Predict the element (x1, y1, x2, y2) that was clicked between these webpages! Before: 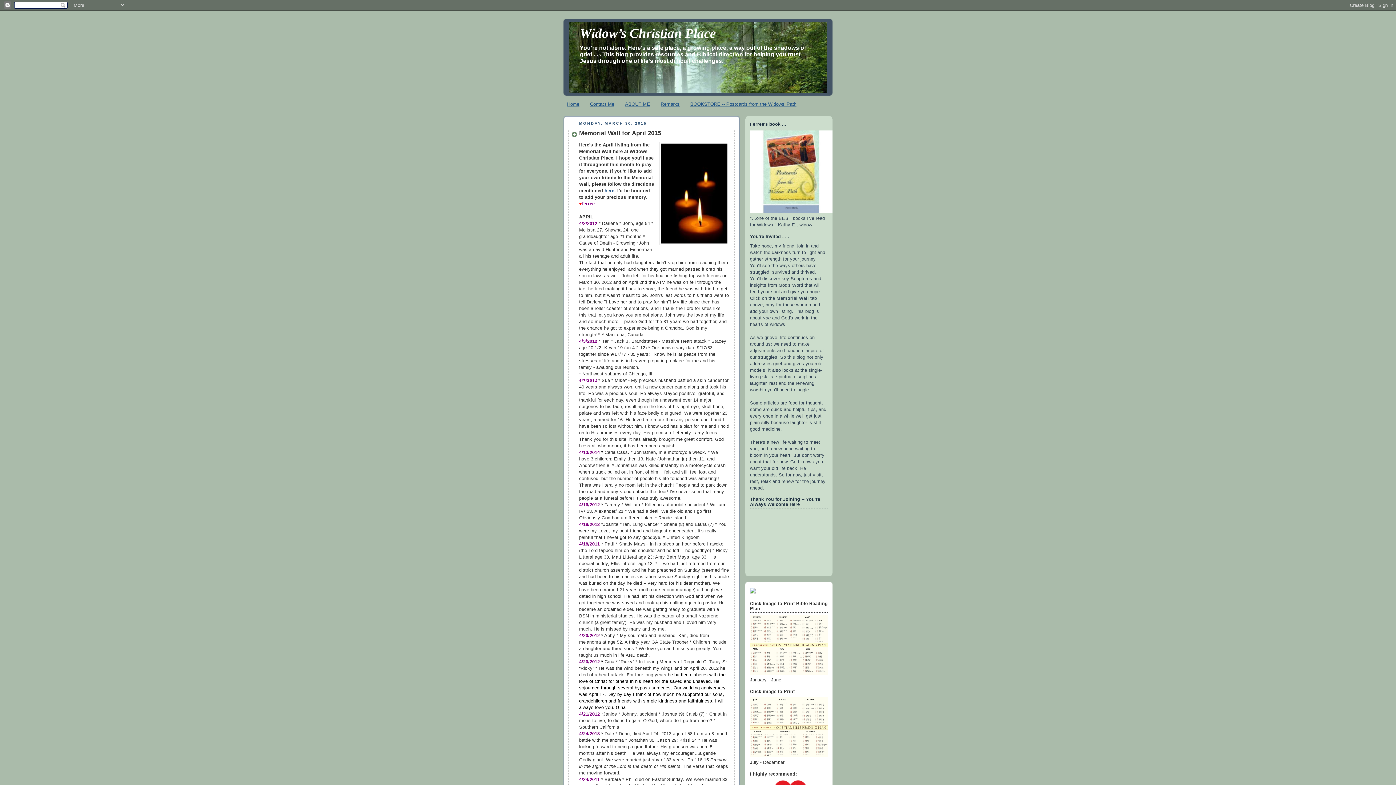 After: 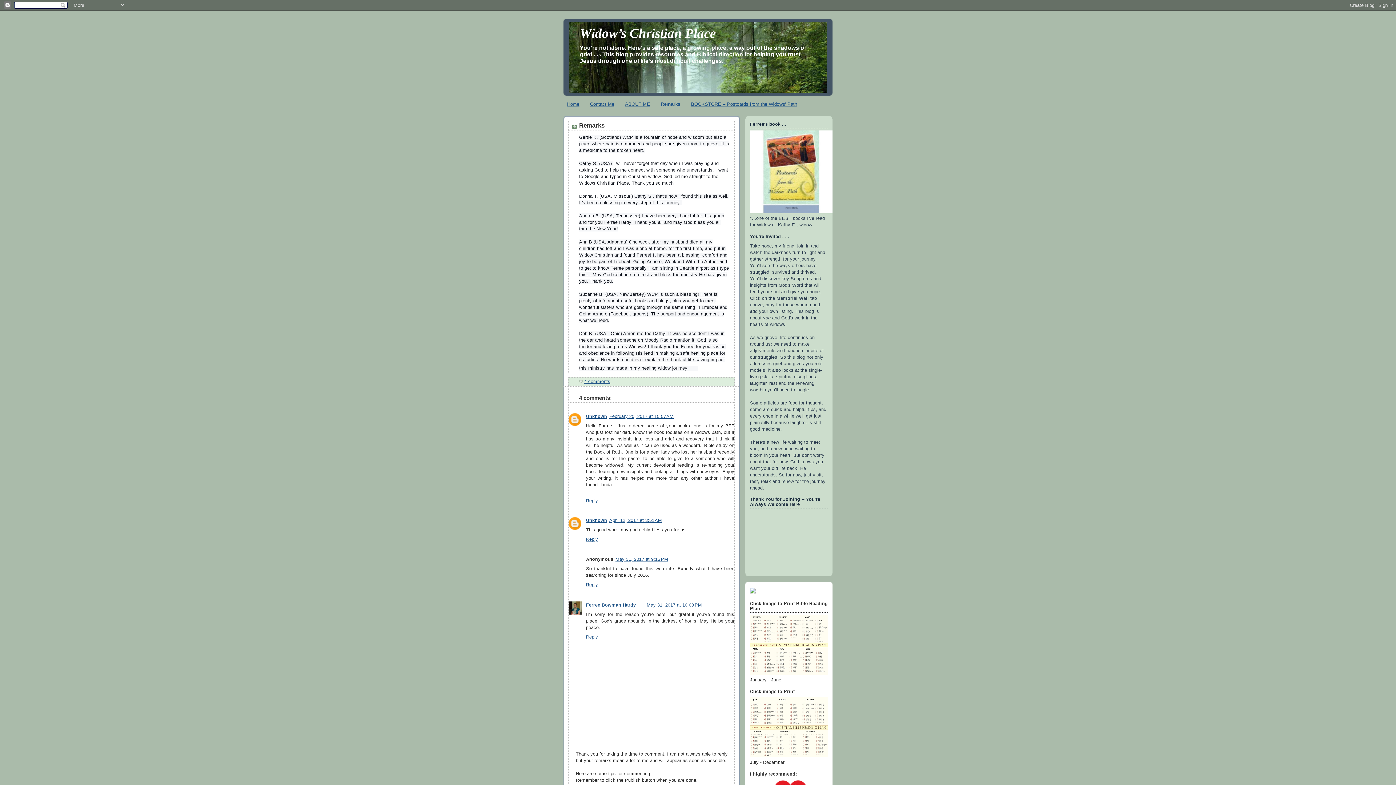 Action: bbox: (660, 101, 679, 107) label: Remarks